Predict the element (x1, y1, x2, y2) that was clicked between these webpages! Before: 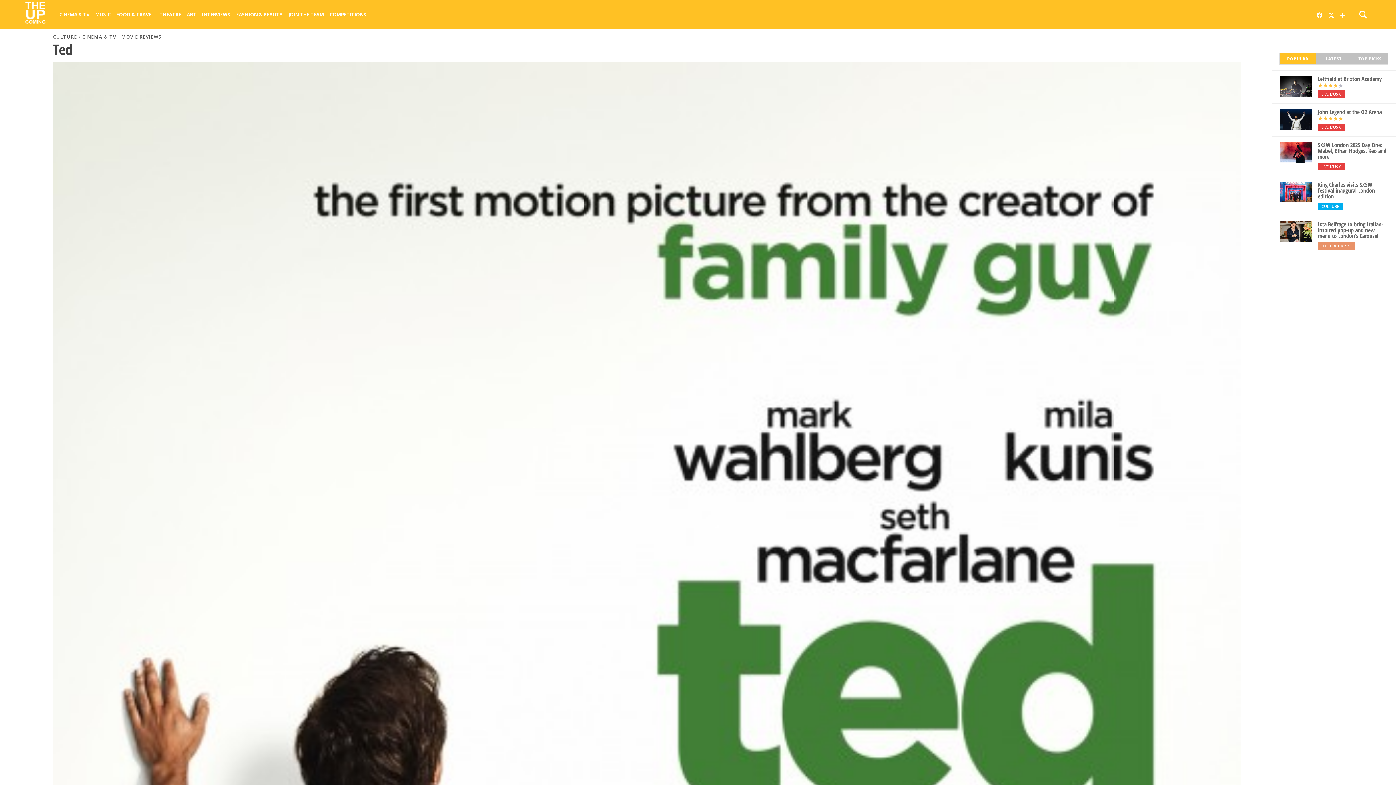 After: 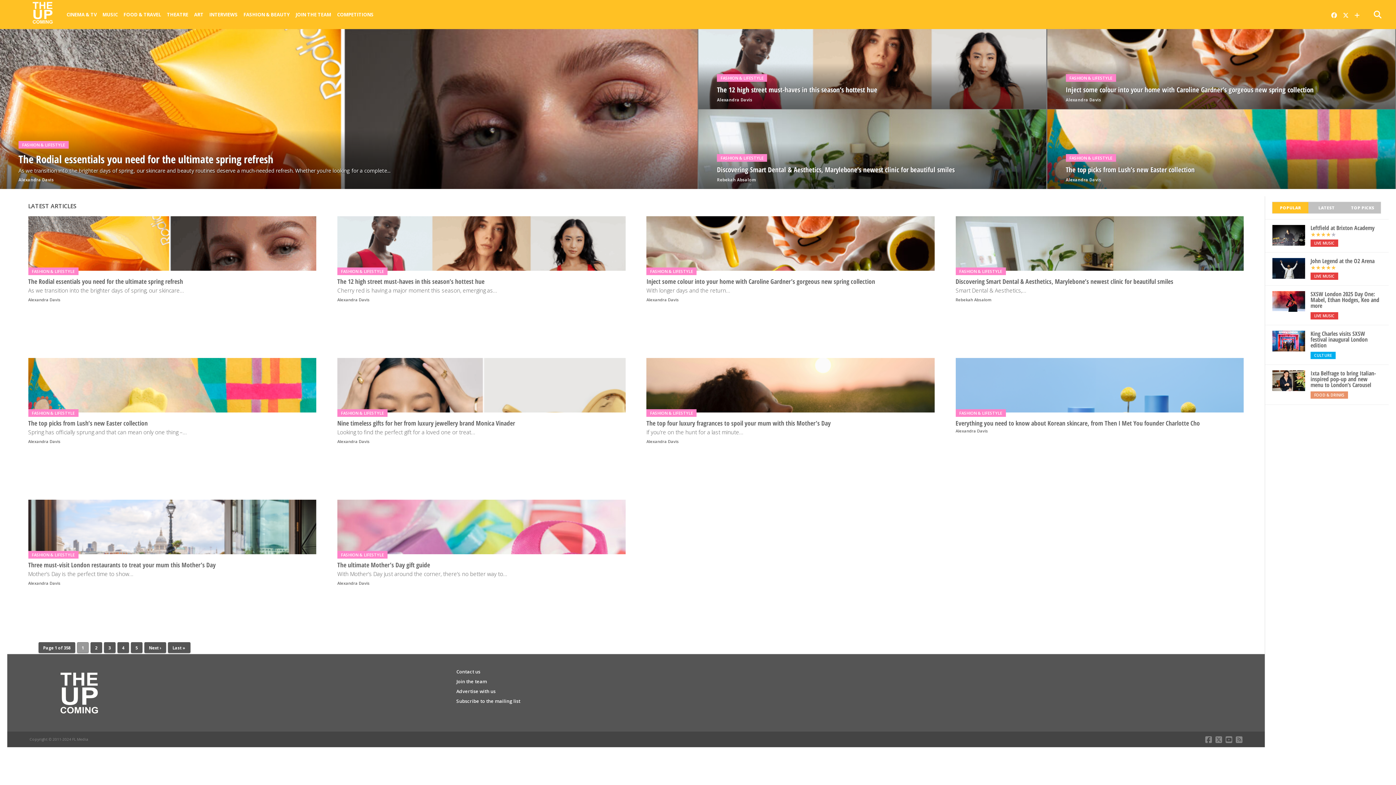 Action: label: FASHION & BEAUTY bbox: (233, 0, 285, 27)